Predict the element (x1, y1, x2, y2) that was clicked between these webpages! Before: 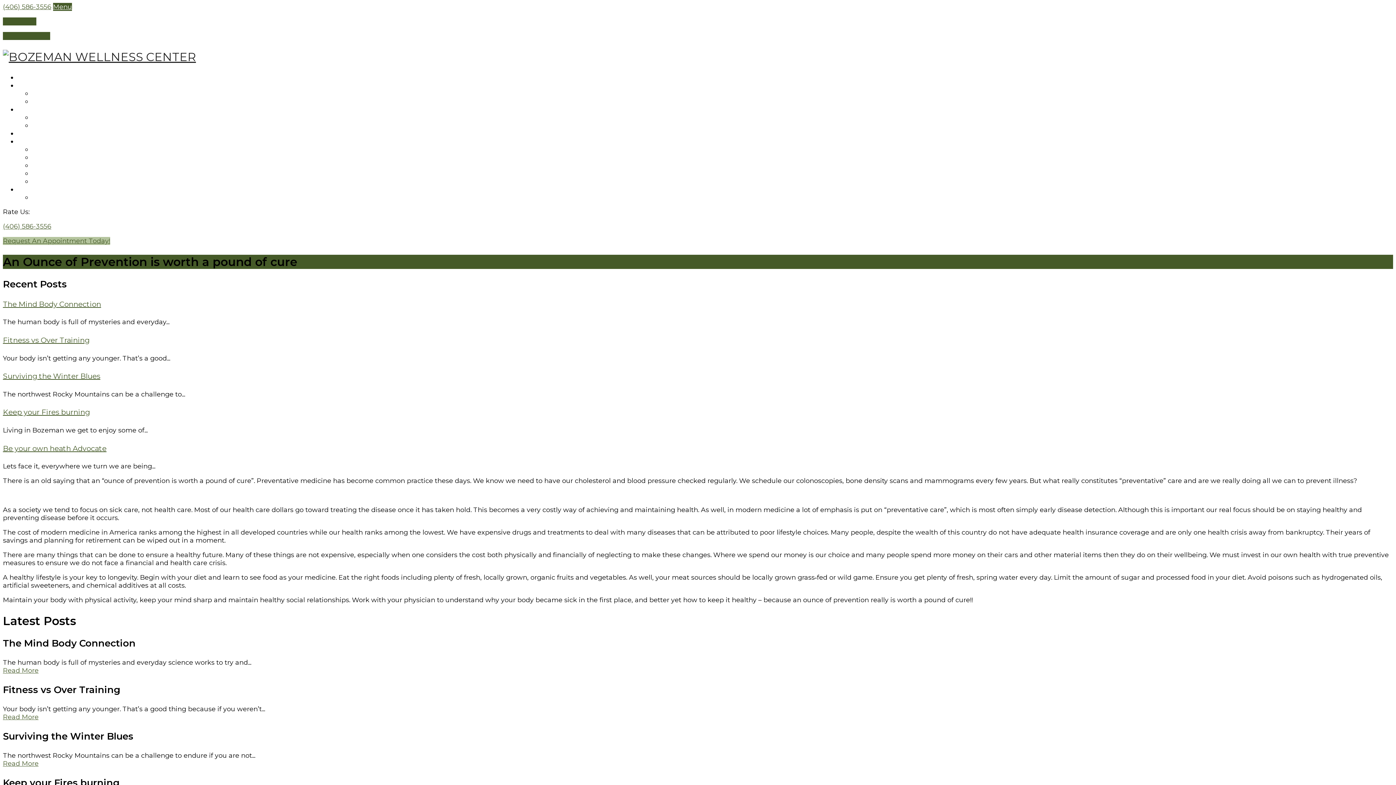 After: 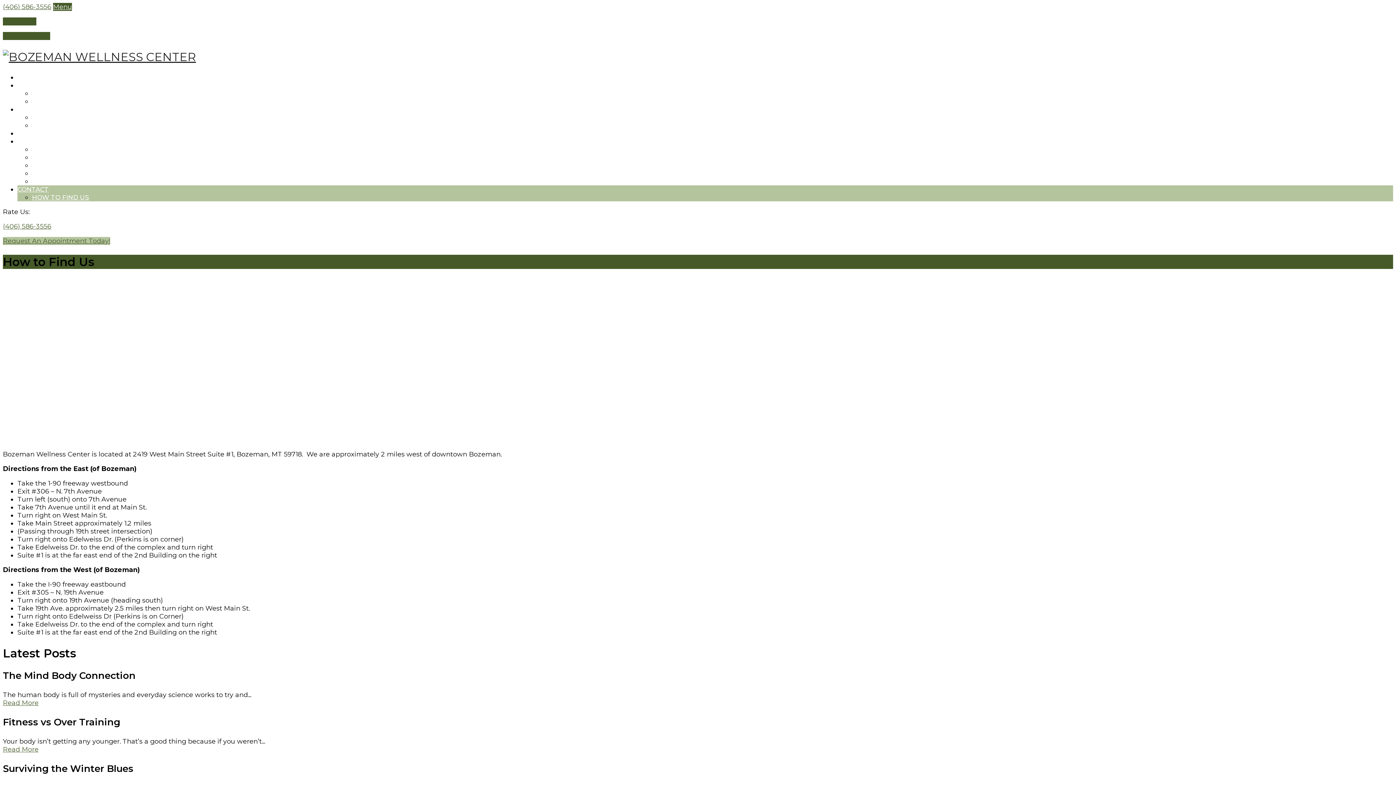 Action: bbox: (32, 193, 89, 201) label: HOW TO FIND US